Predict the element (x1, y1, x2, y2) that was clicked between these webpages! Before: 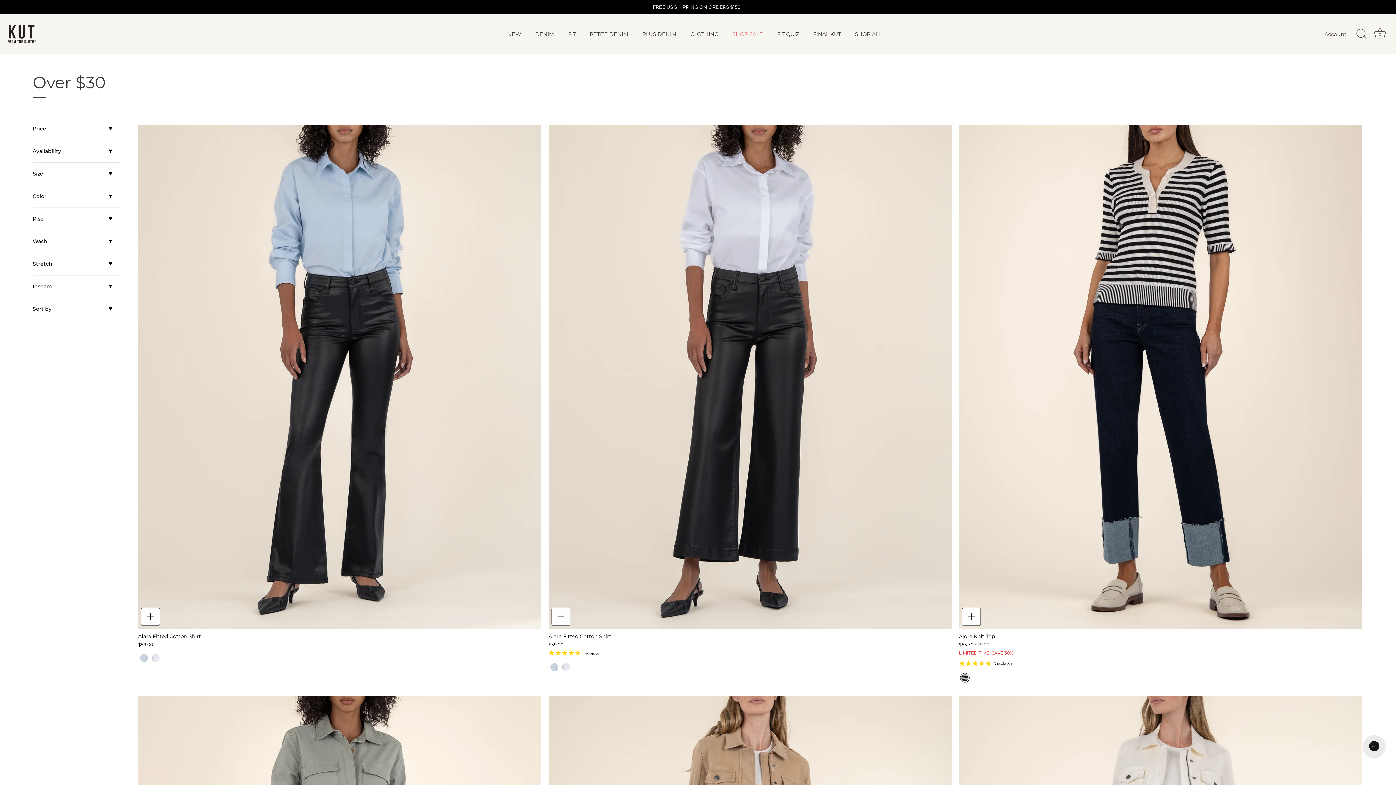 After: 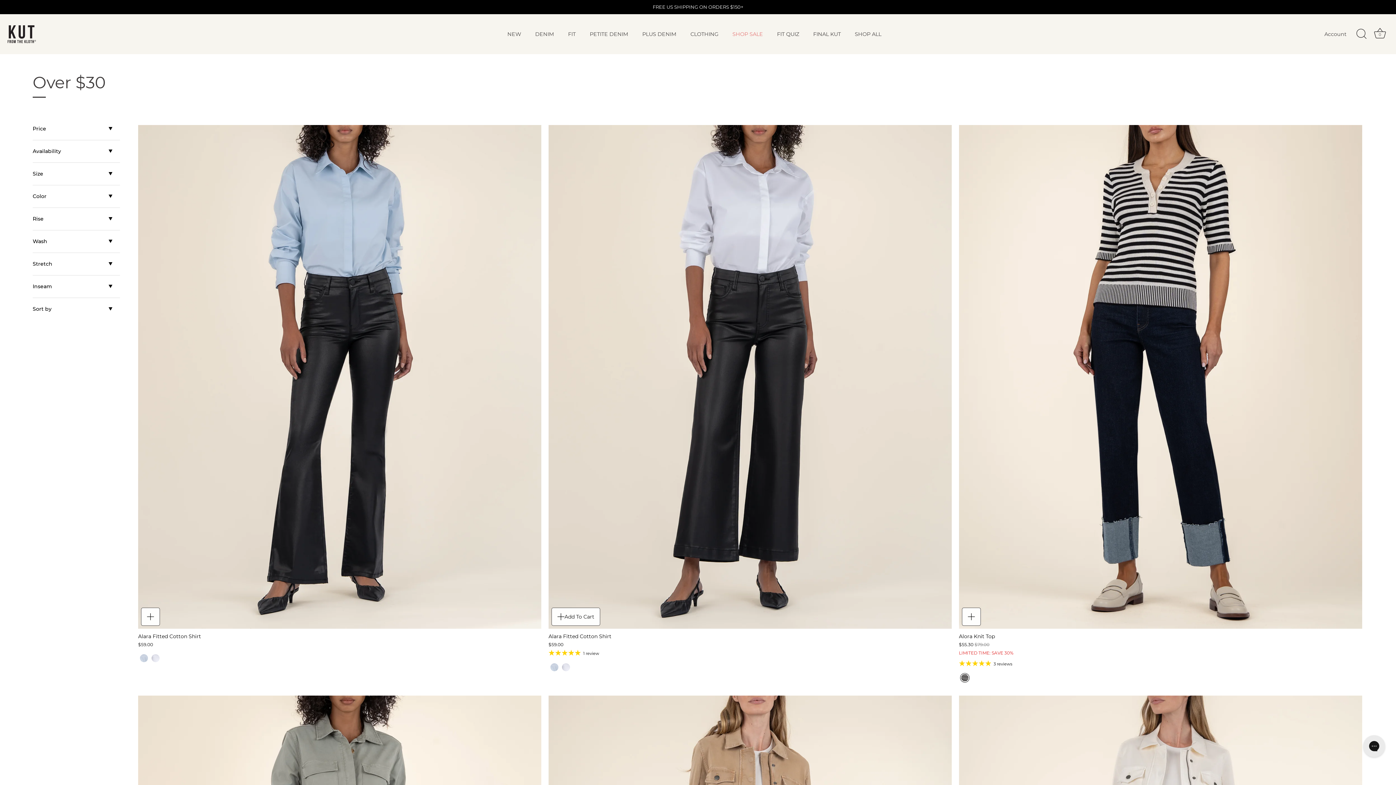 Action: bbox: (561, 662, 570, 672) label: Optic White